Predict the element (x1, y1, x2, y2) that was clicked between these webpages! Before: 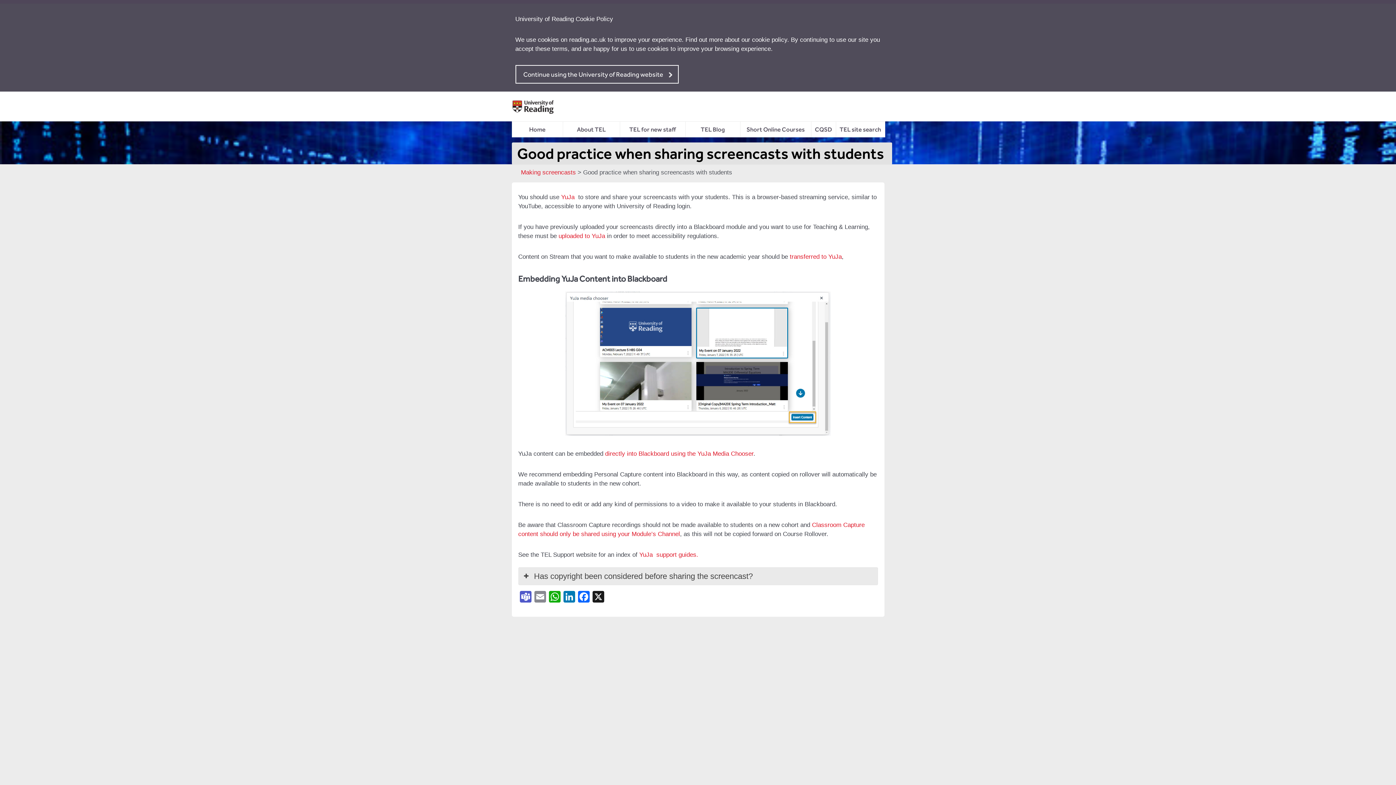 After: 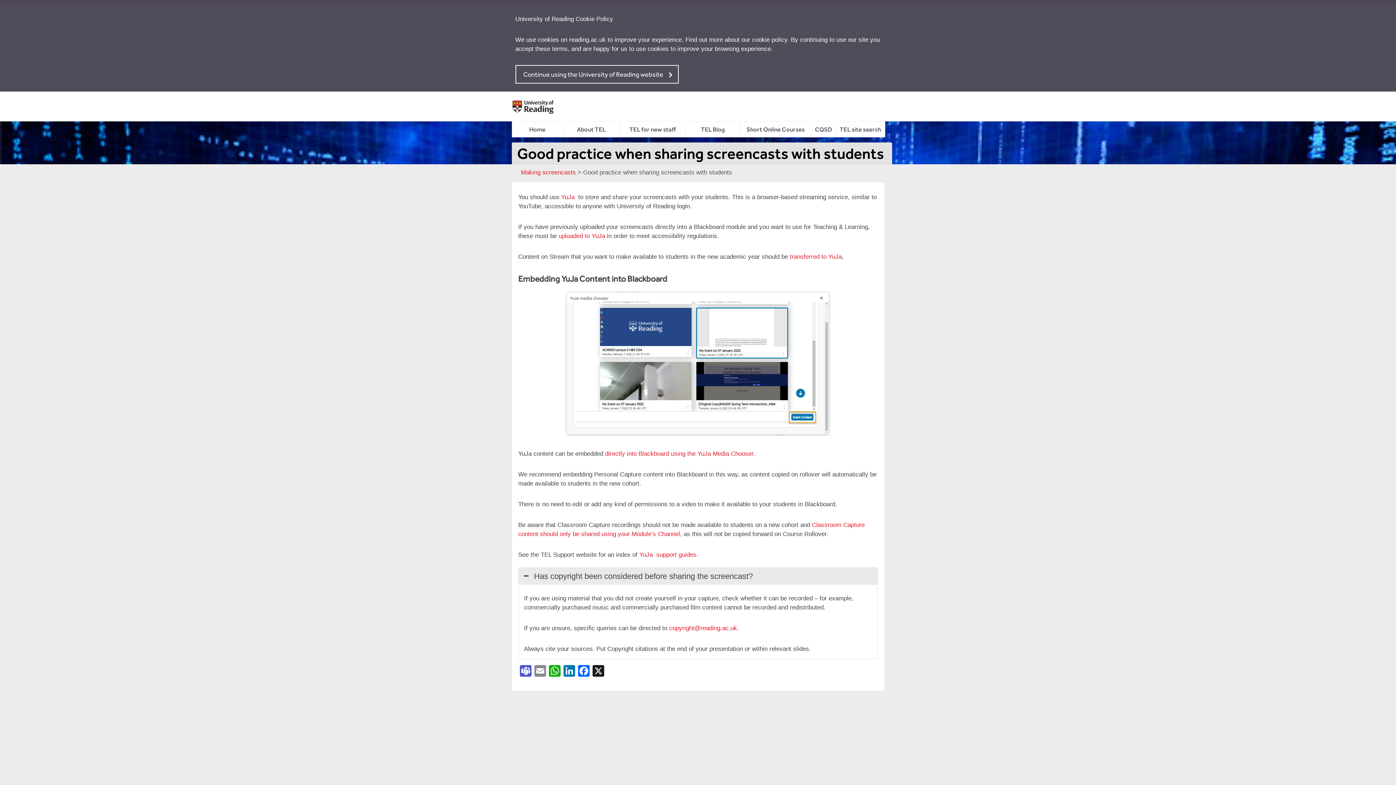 Action: bbox: (518, 568, 877, 585) label: Has copyright been considered before sharing the screencast?